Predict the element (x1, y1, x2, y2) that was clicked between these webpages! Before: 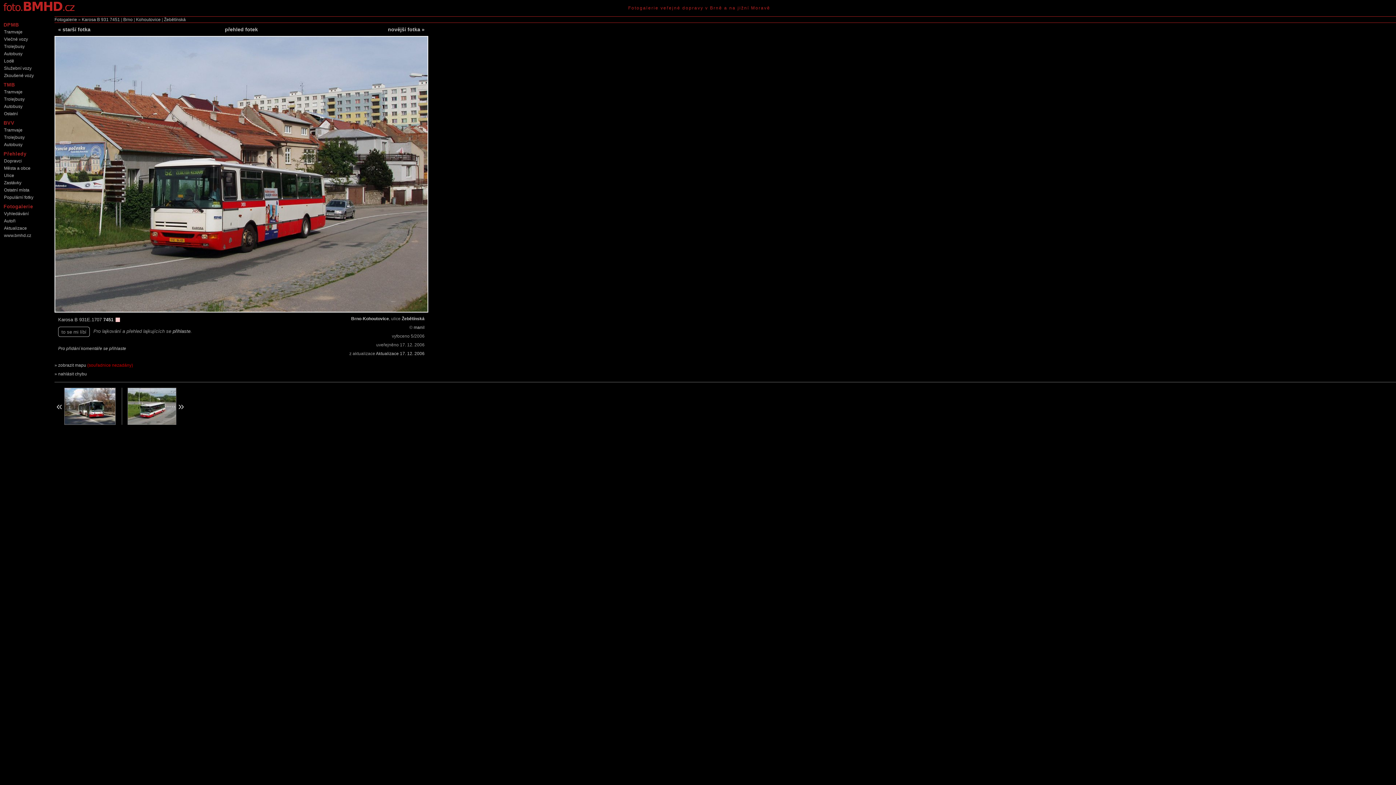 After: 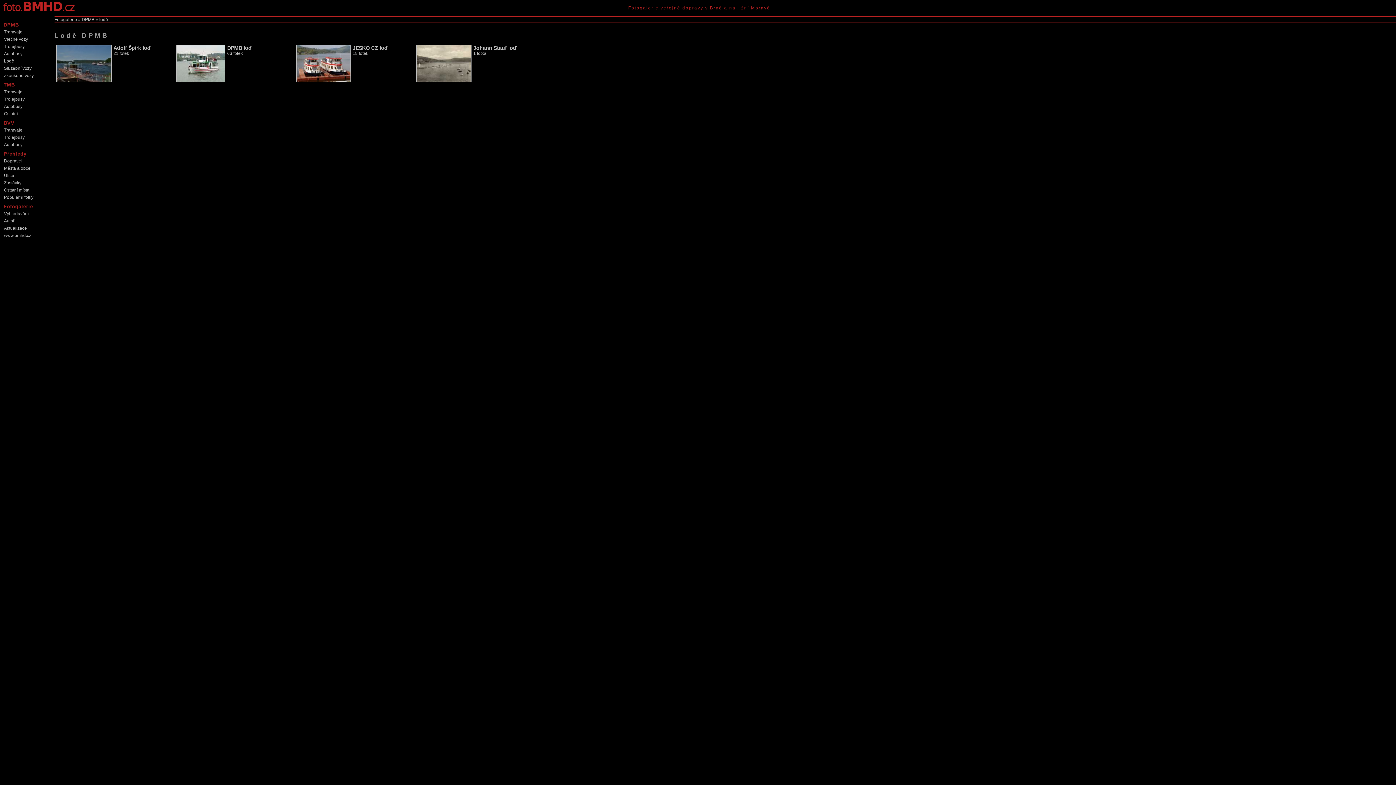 Action: label: Lodě bbox: (1, 57, 49, 64)